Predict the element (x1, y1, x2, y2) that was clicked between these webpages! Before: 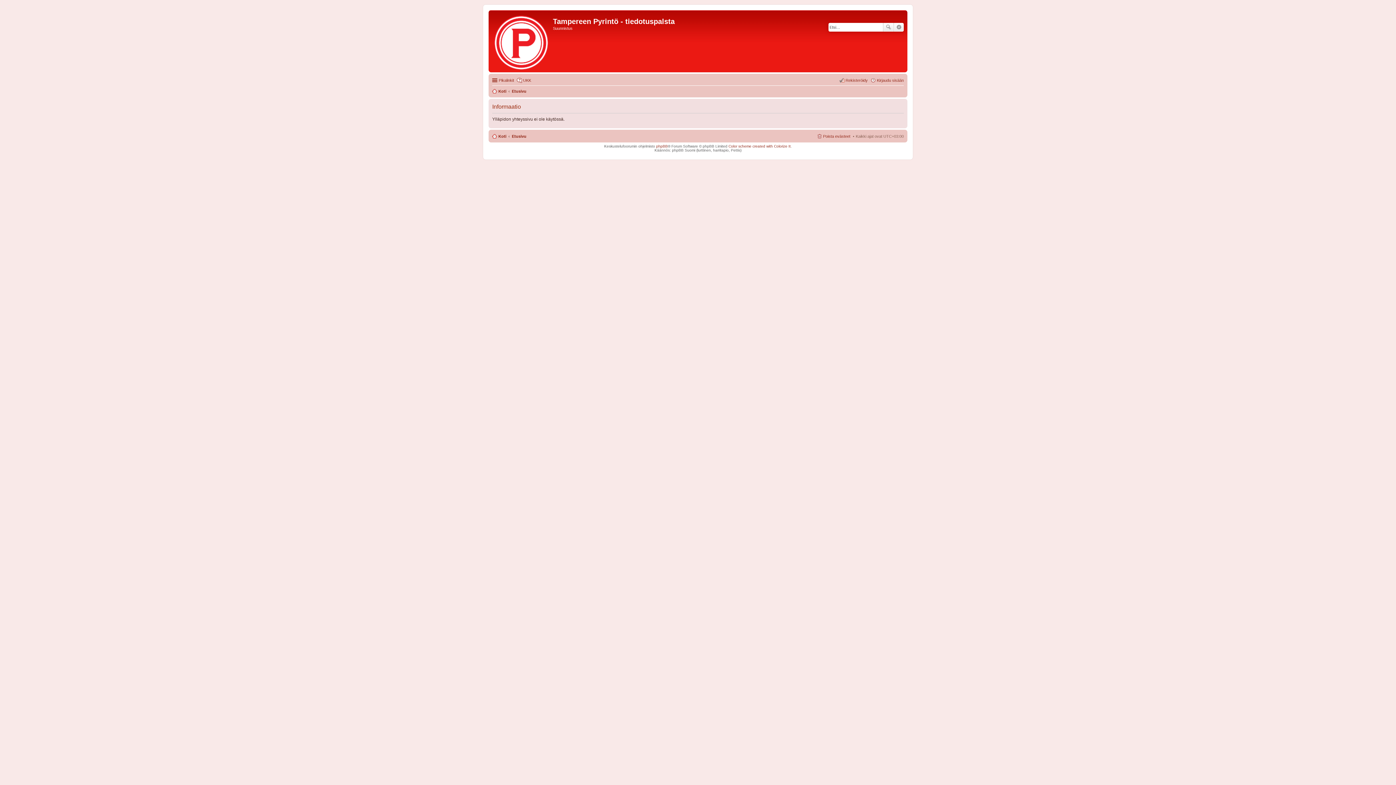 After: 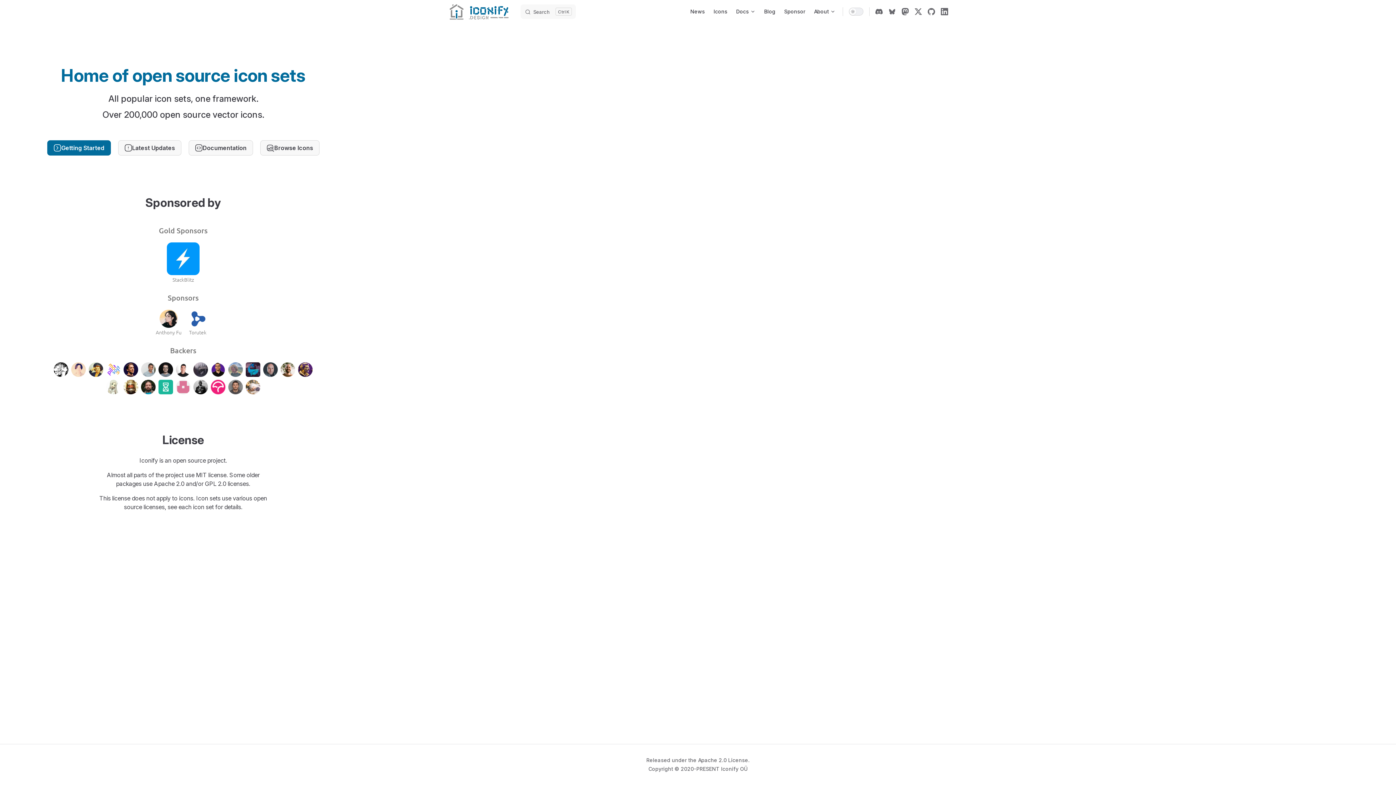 Action: bbox: (728, 144, 790, 148) label: Color scheme created with Colorize It